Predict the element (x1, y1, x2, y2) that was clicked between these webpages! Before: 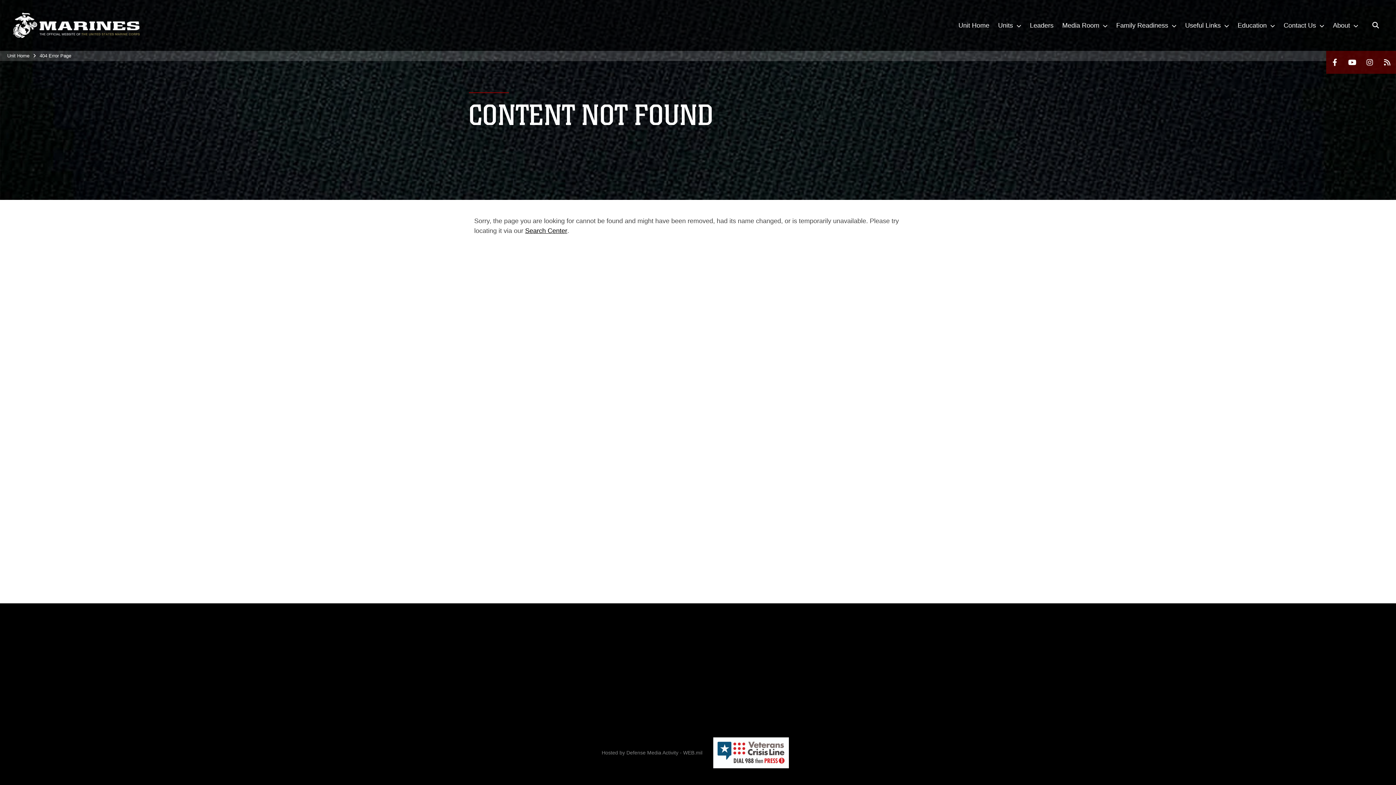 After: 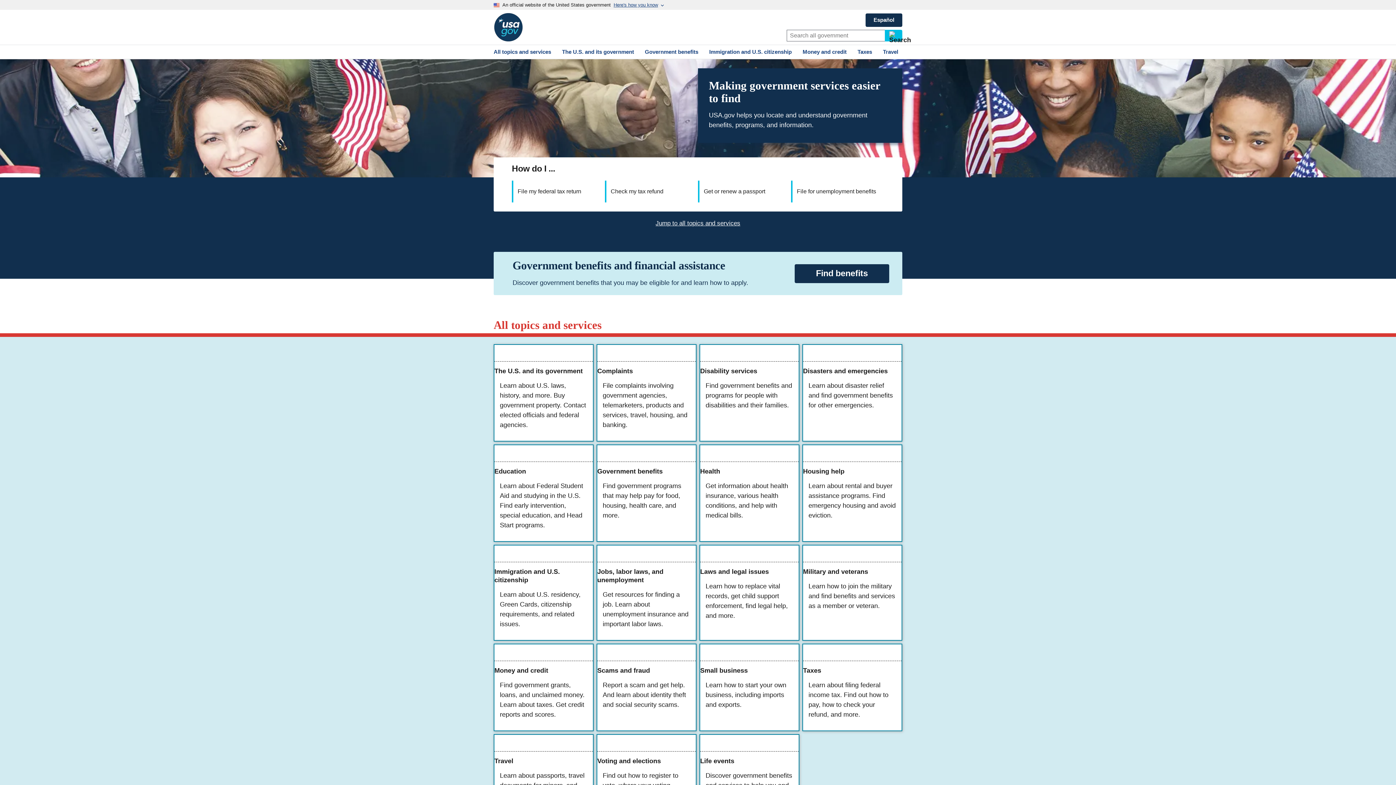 Action: bbox: (828, 648, 850, 658) label: USA.gov